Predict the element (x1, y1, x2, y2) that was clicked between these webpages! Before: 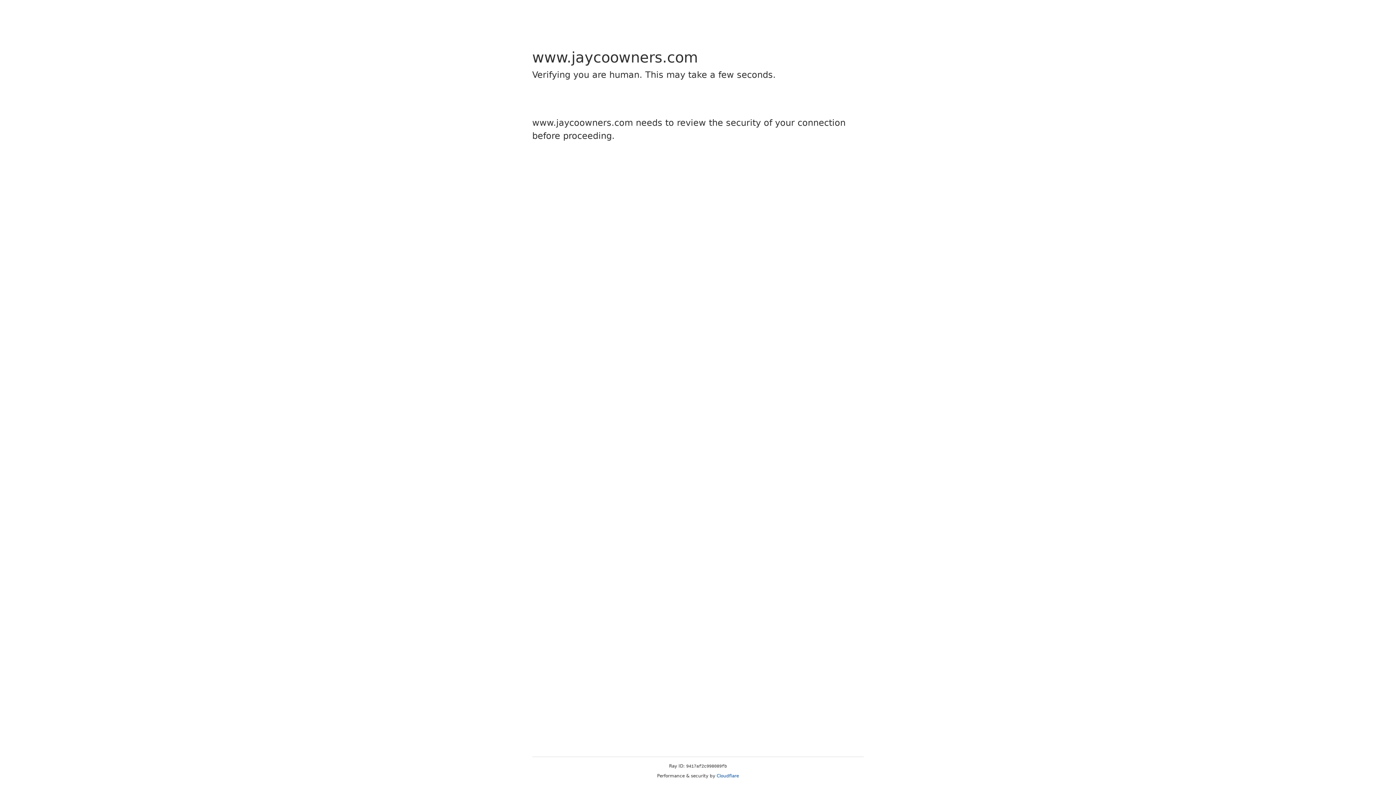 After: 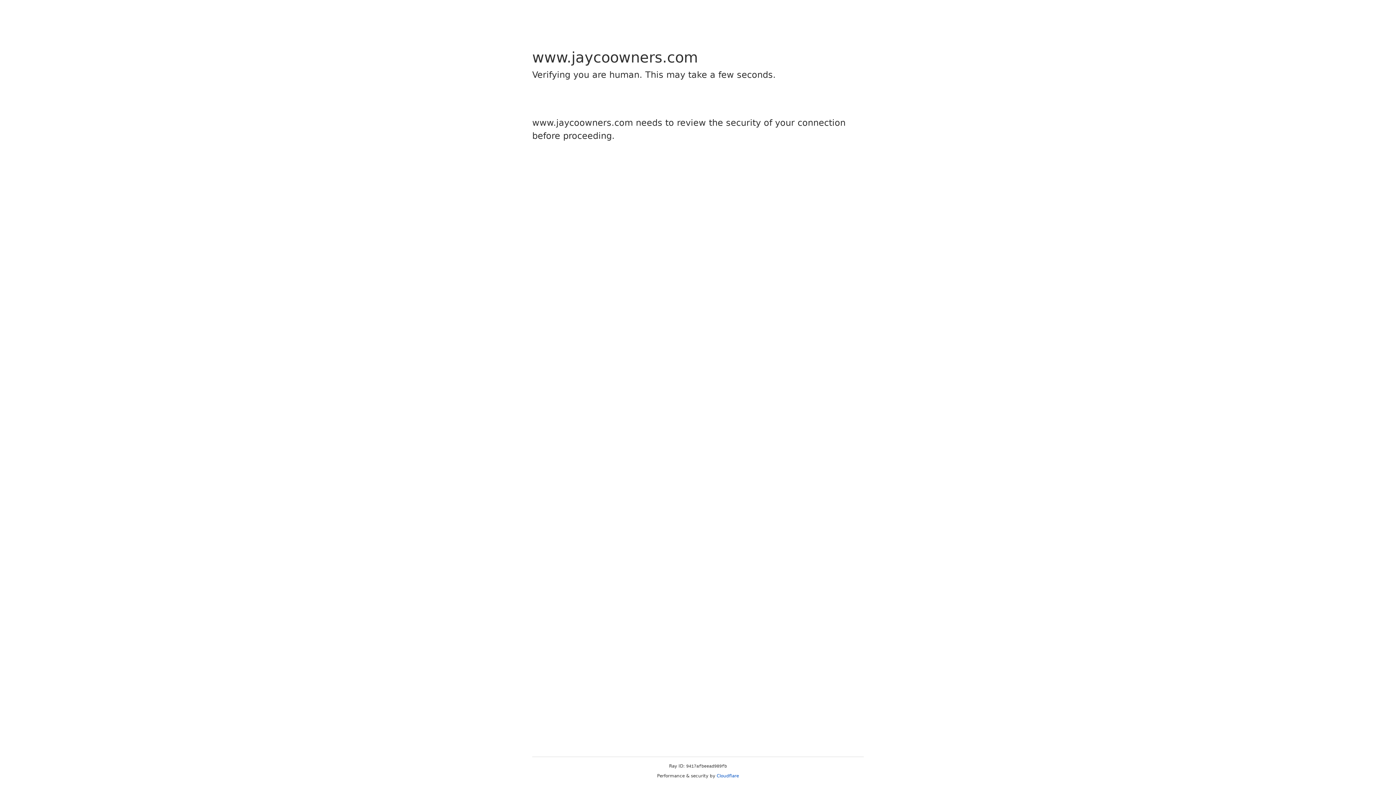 Action: label: Cloudflare bbox: (716, 773, 739, 778)